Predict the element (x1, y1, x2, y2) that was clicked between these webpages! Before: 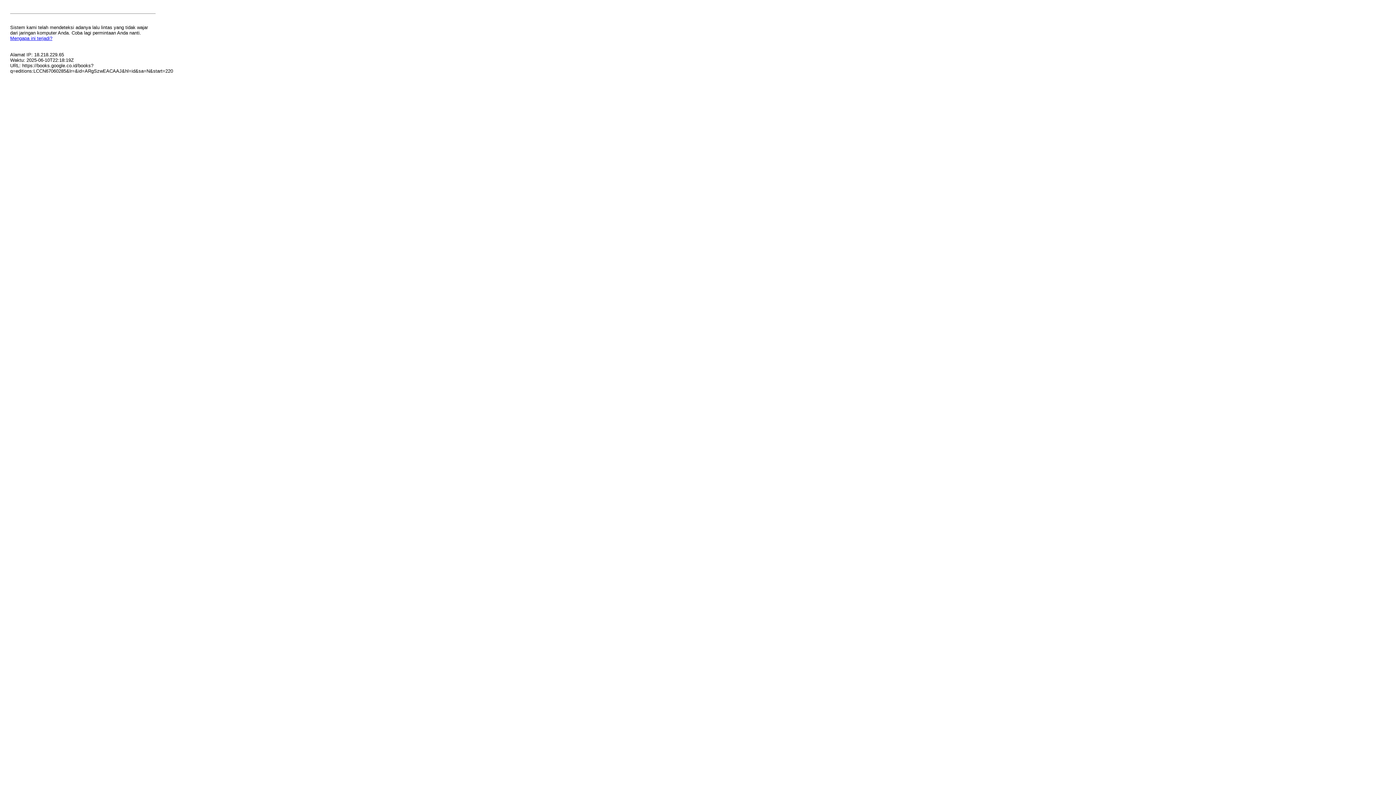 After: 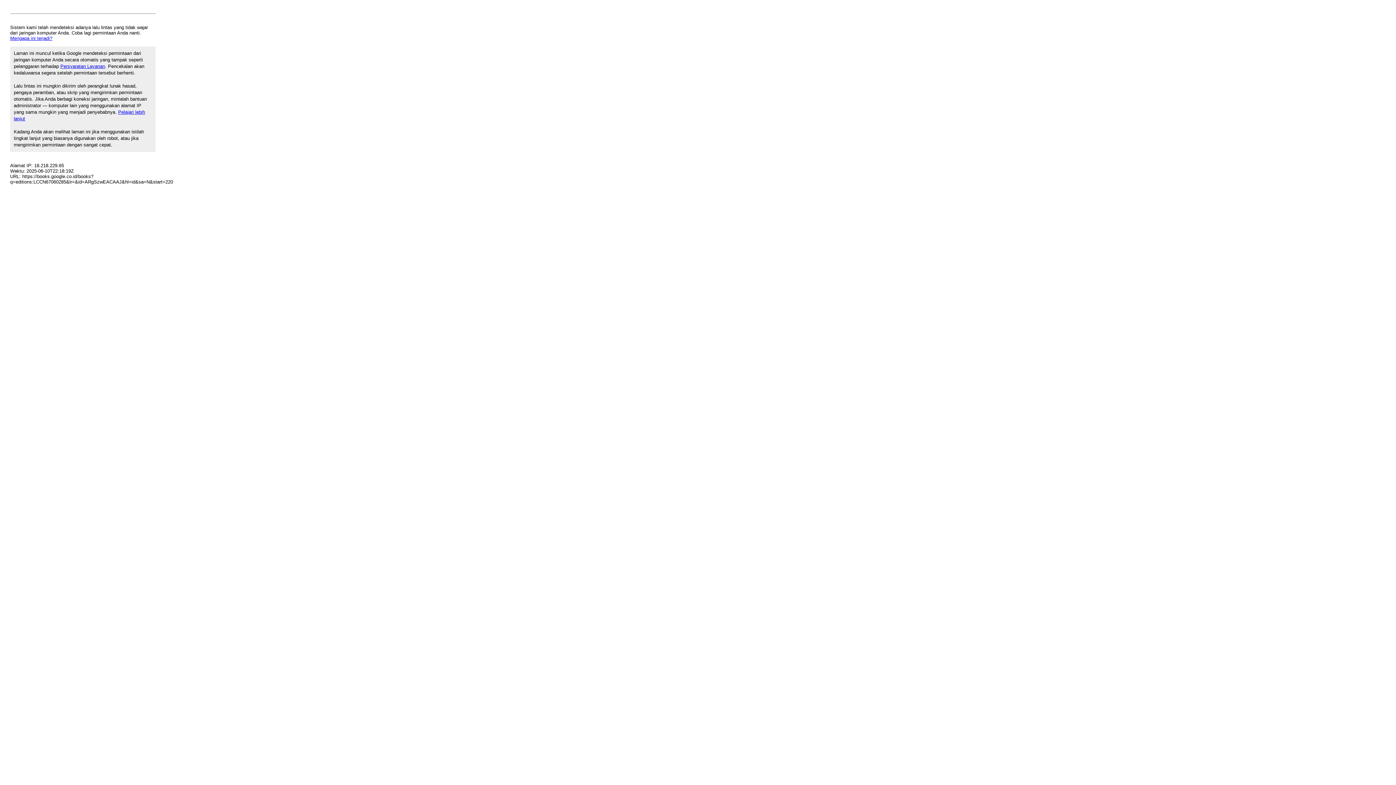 Action: label: Mengapa ini terjadi? bbox: (10, 35, 52, 41)